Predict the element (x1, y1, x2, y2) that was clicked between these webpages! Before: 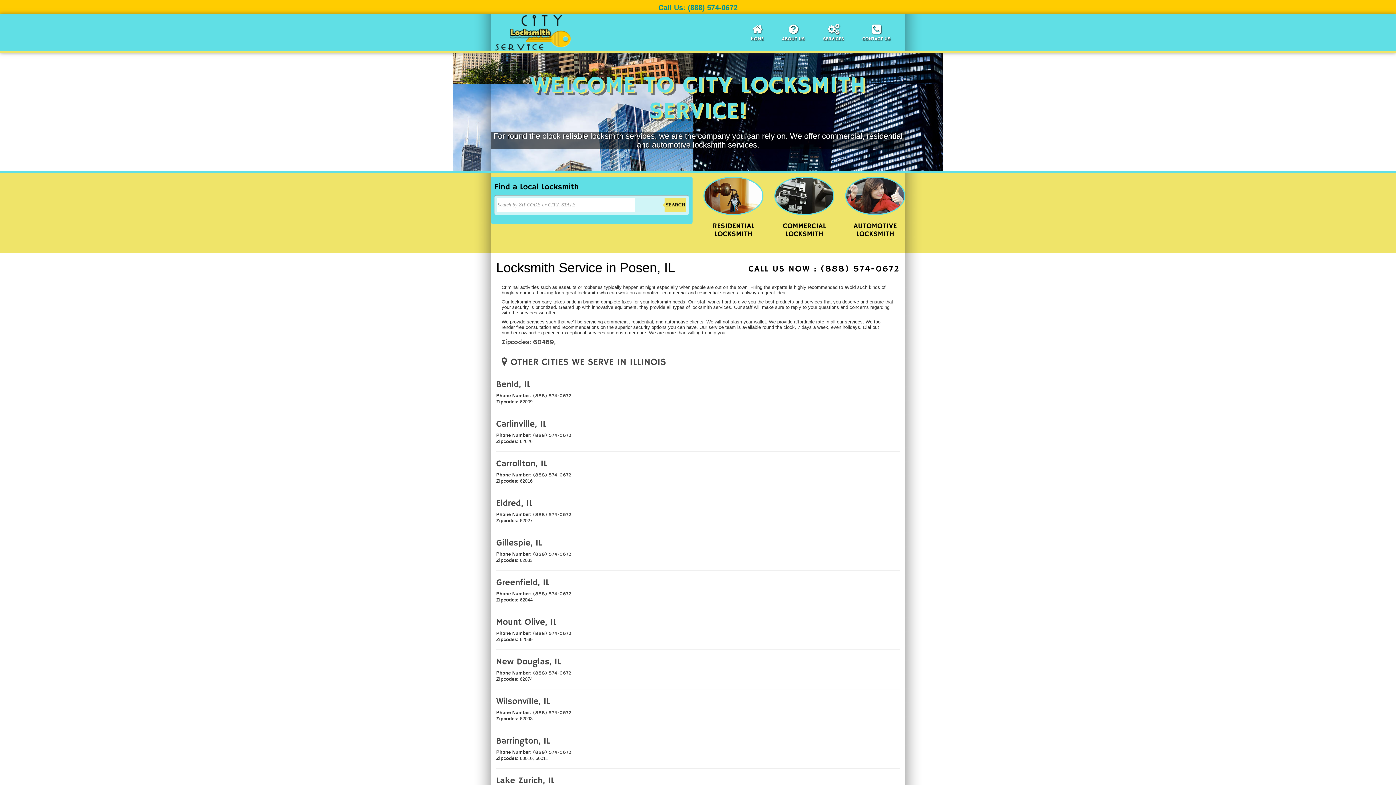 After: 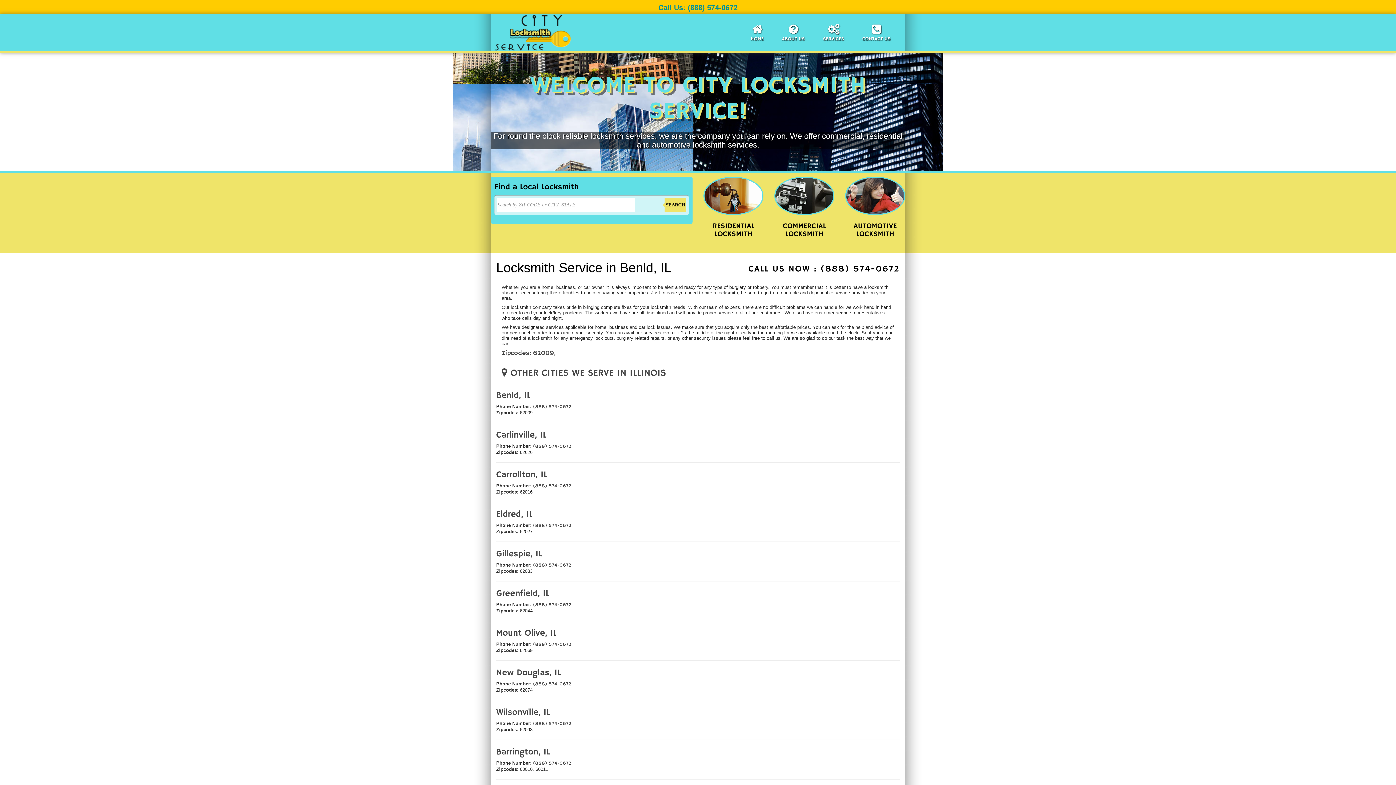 Action: label: Benld, IL bbox: (496, 379, 530, 390)